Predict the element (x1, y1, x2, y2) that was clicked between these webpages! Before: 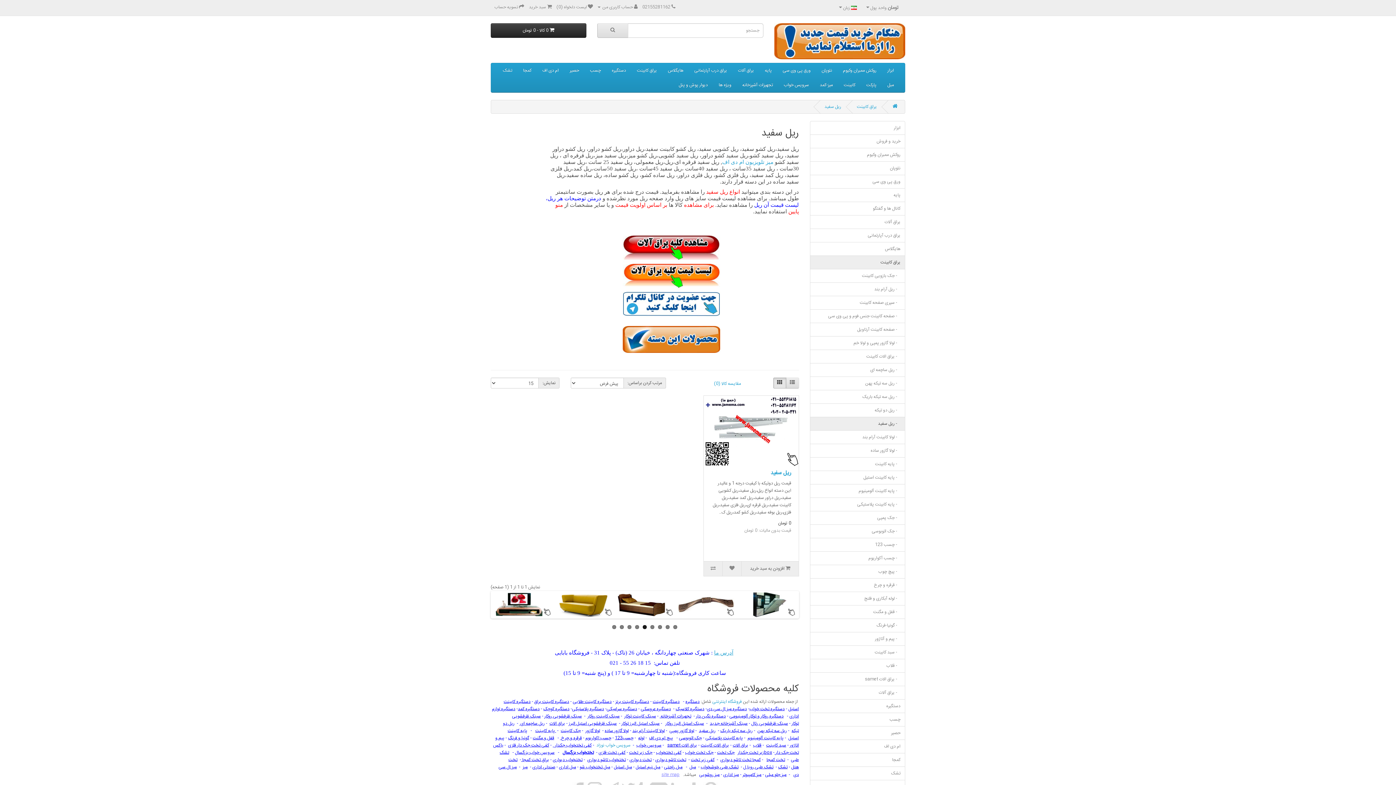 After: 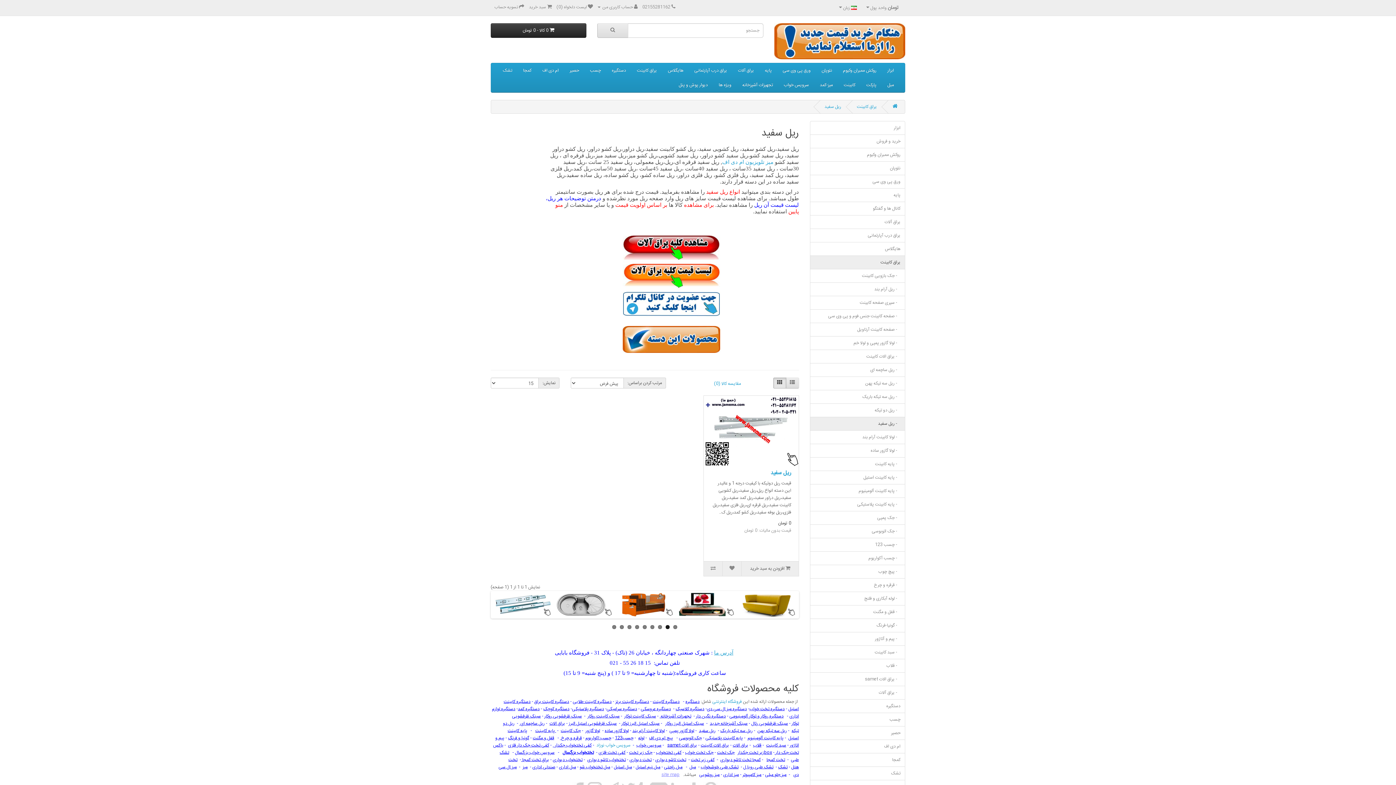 Action: label: دستگیره کابینت bbox: (652, 698, 679, 705)